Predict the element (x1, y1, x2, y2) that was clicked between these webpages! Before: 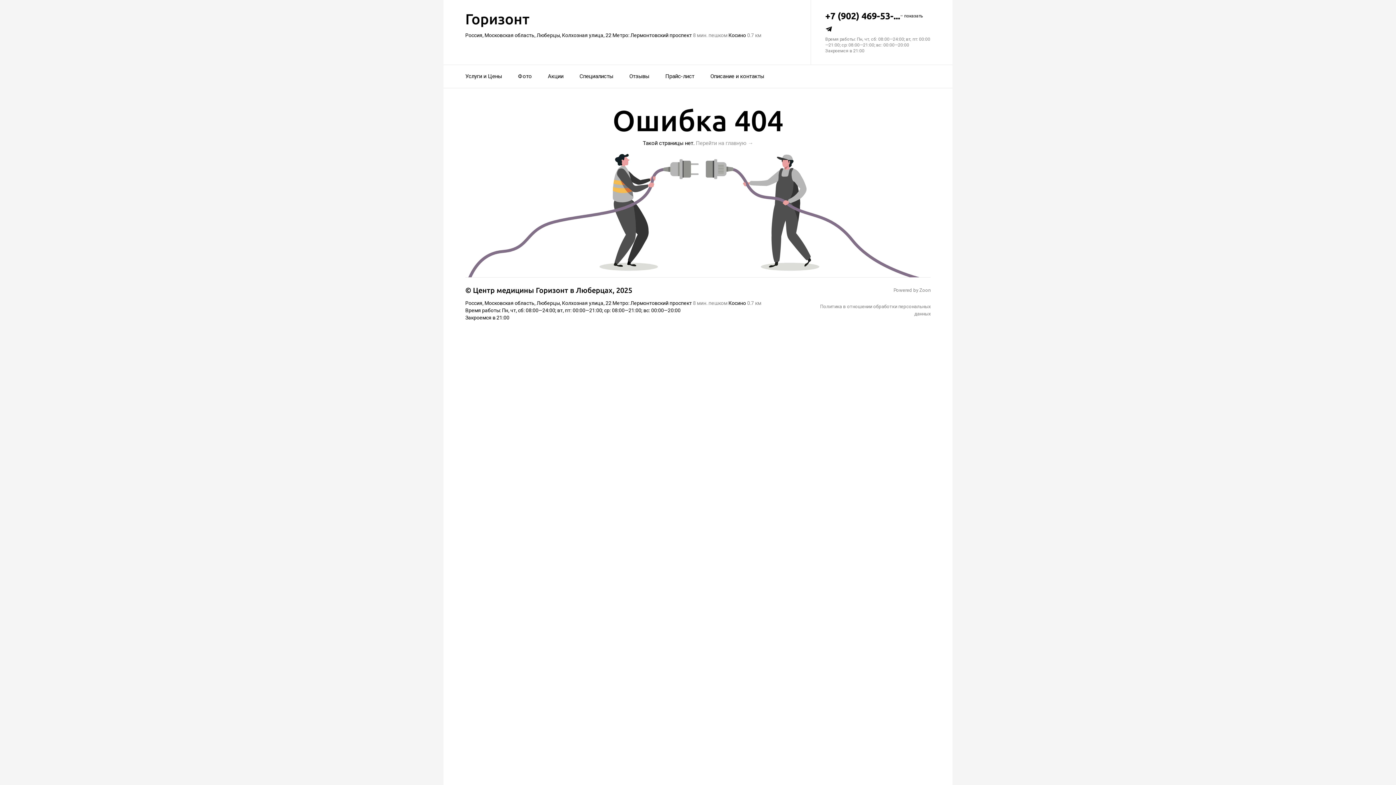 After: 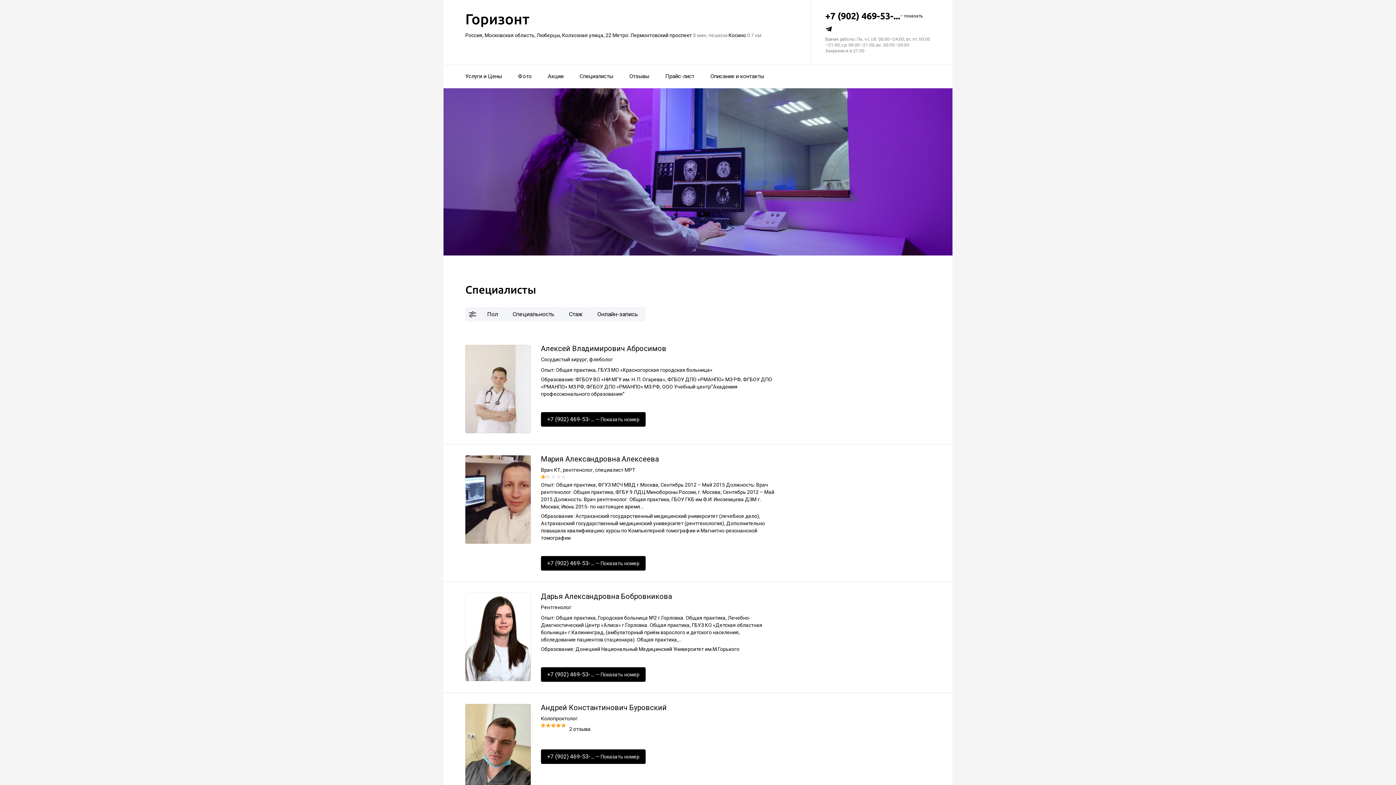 Action: label: Специалисты bbox: (579, 68, 613, 84)